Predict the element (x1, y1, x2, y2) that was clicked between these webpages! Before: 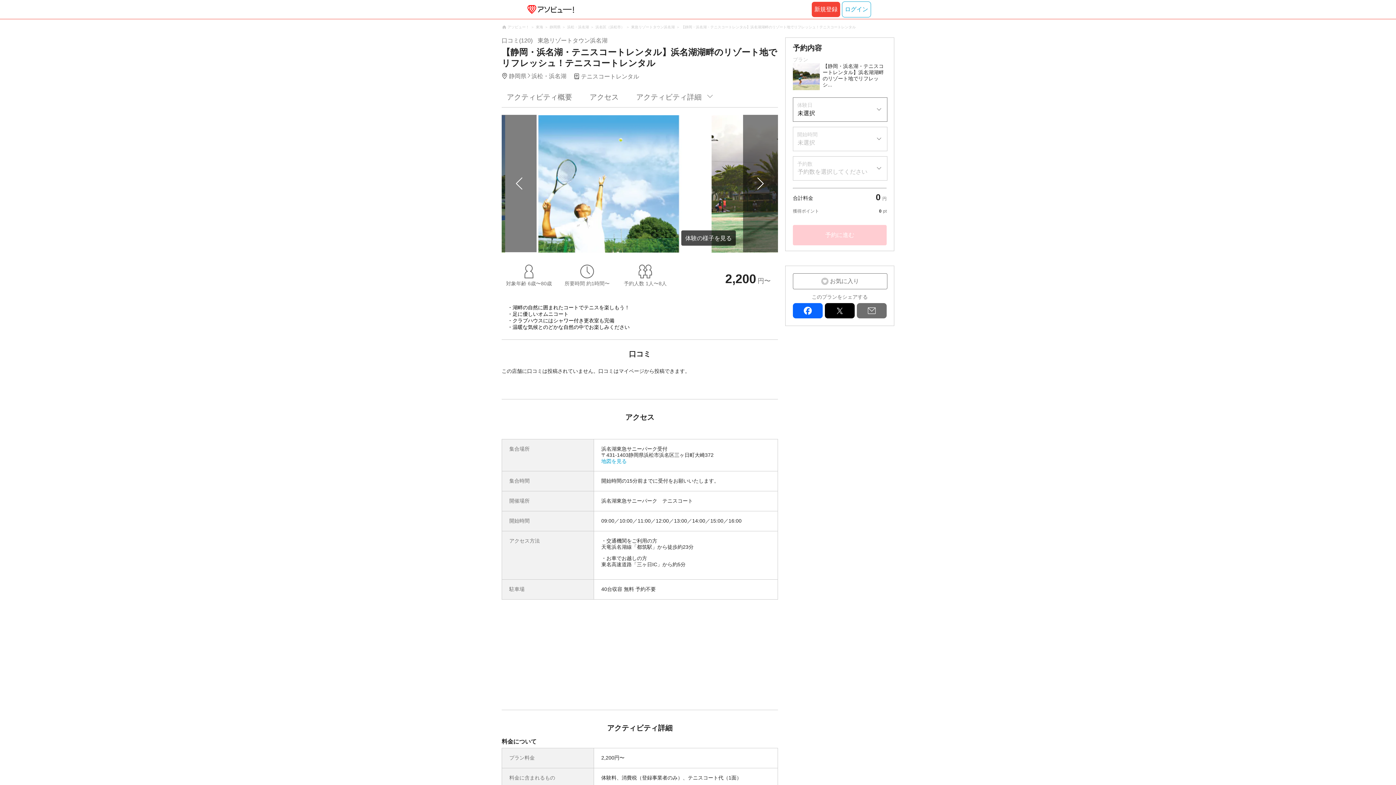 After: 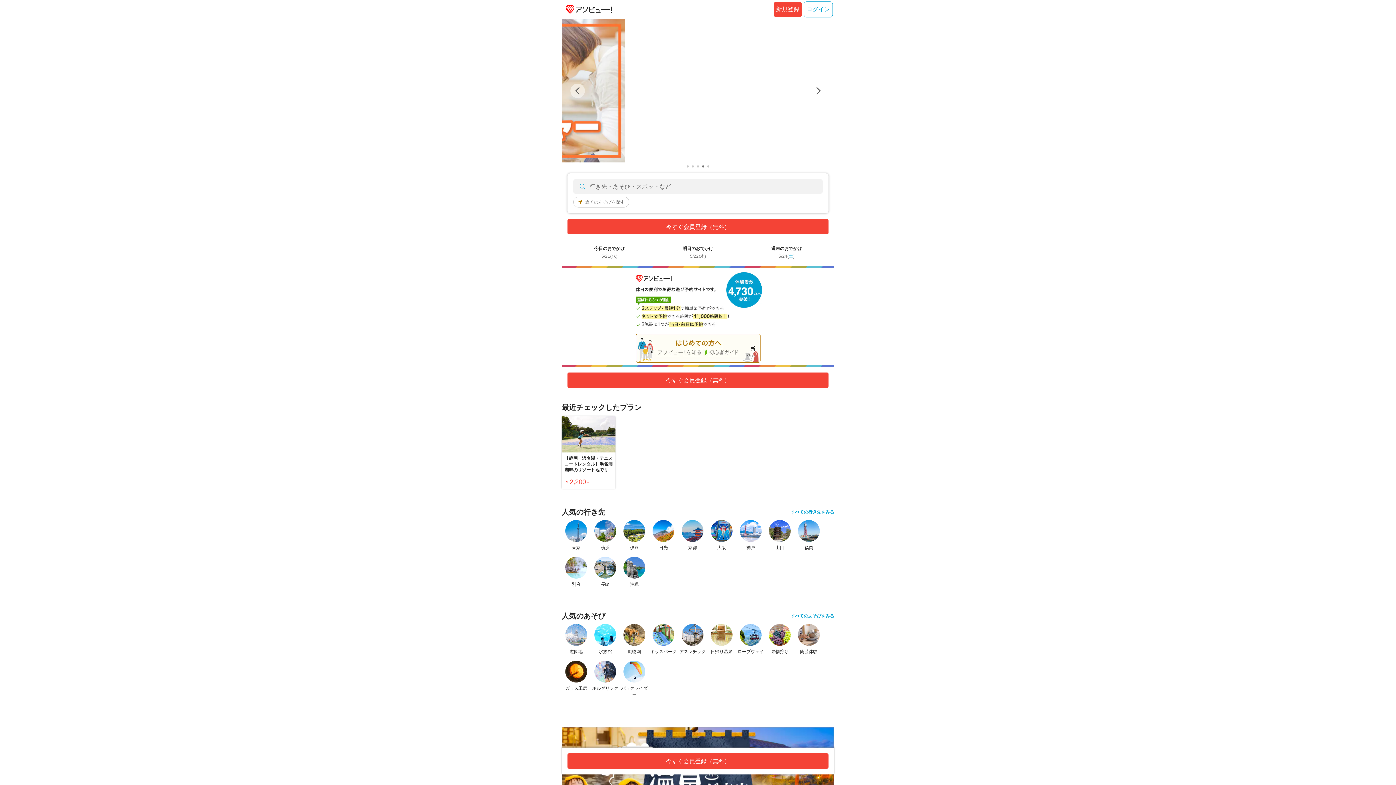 Action: bbox: (523, 5, 575, 13)